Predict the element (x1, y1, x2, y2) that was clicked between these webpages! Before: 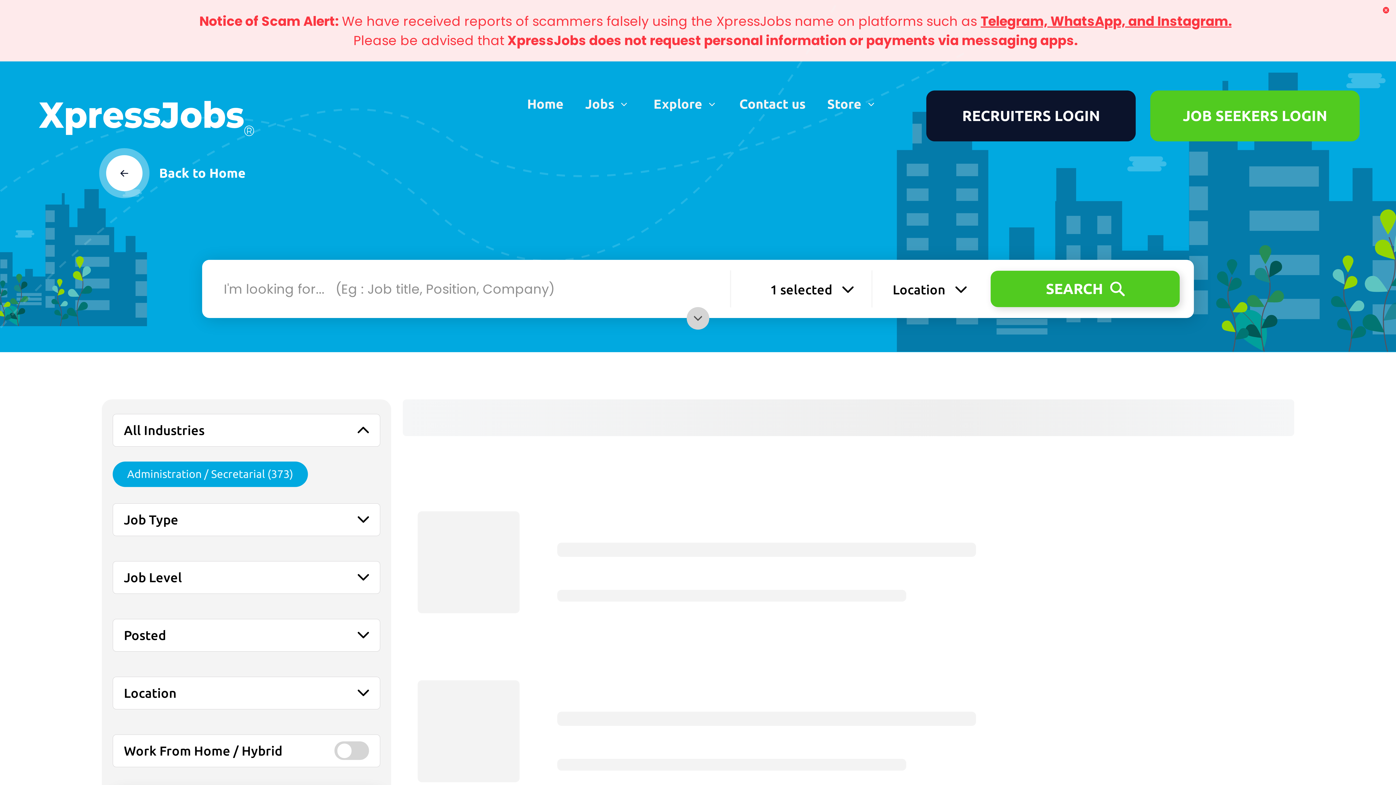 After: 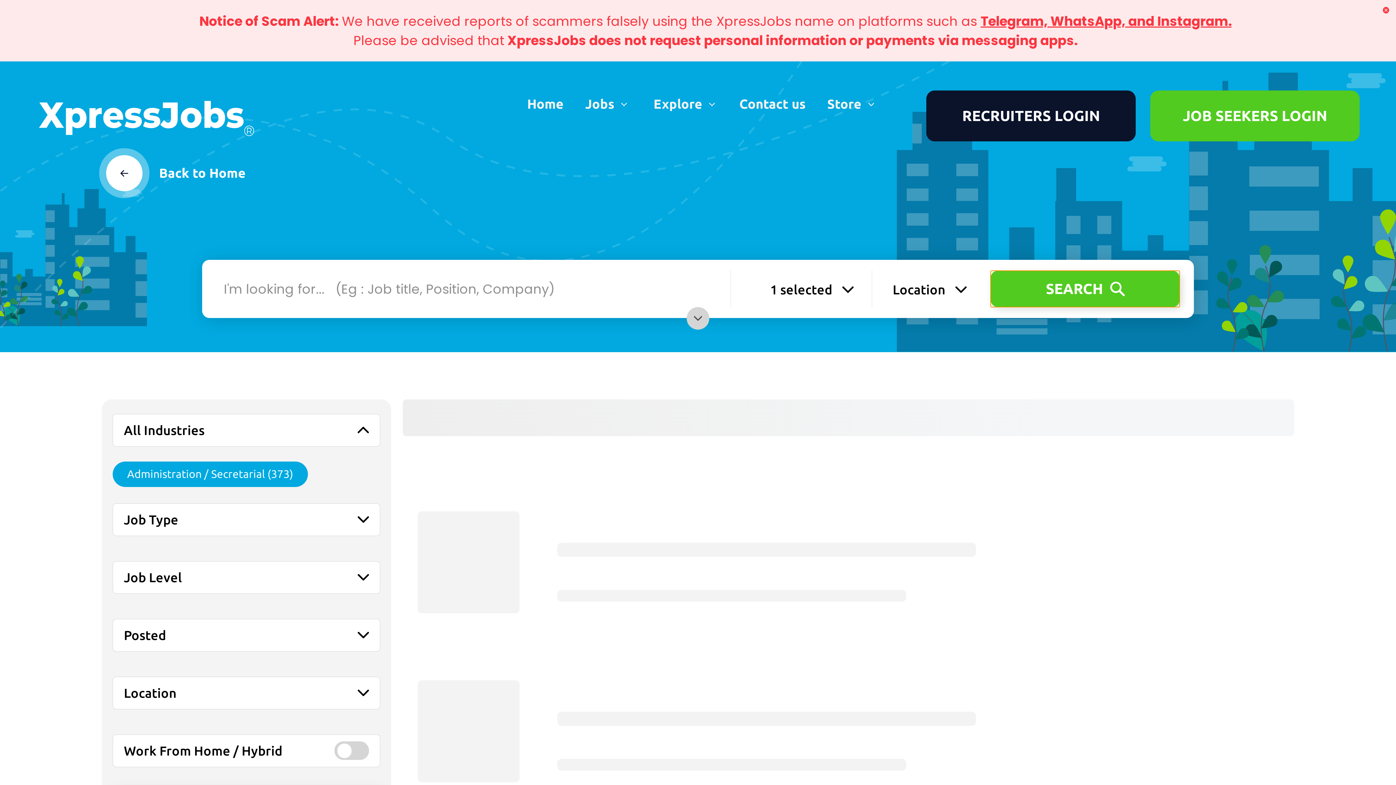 Action: bbox: (991, 271, 1180, 307) label: SEARCH